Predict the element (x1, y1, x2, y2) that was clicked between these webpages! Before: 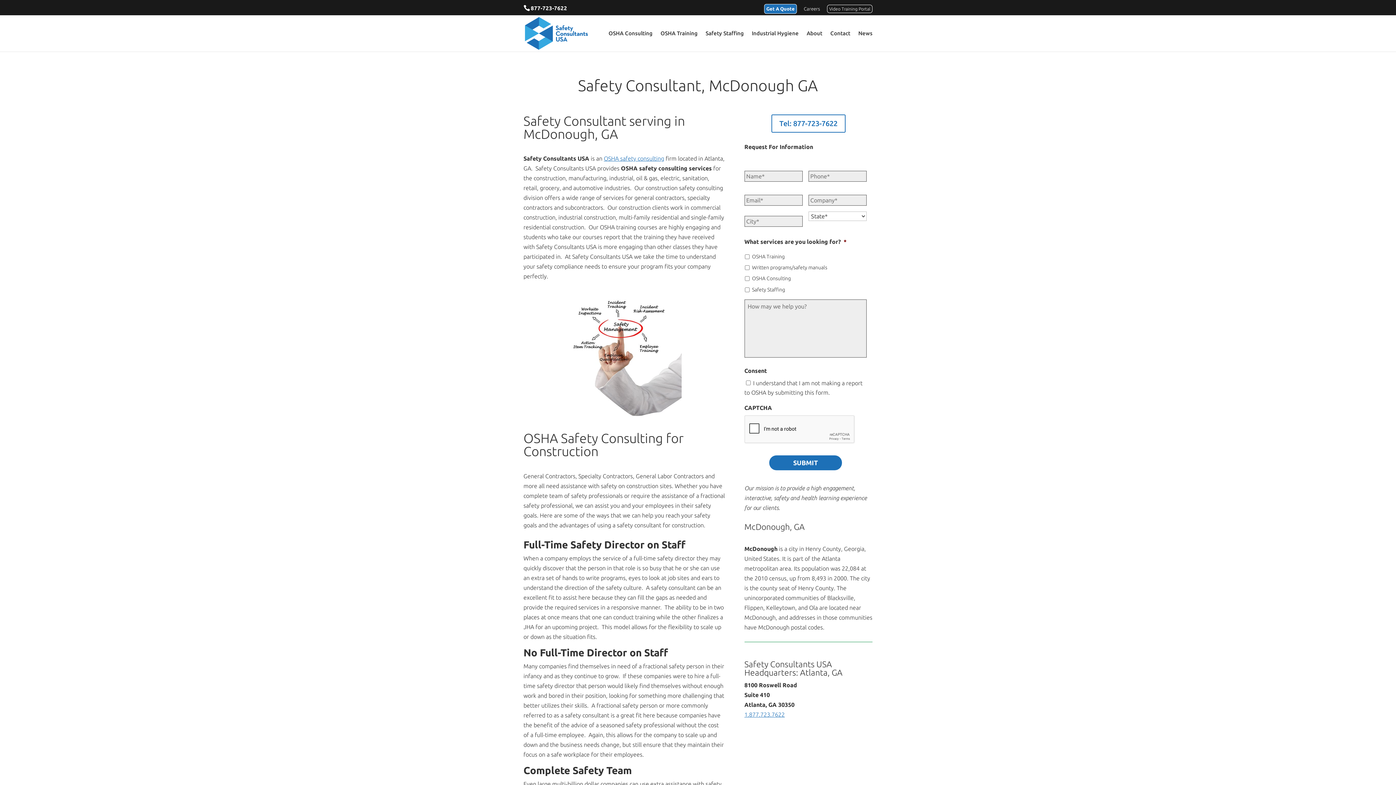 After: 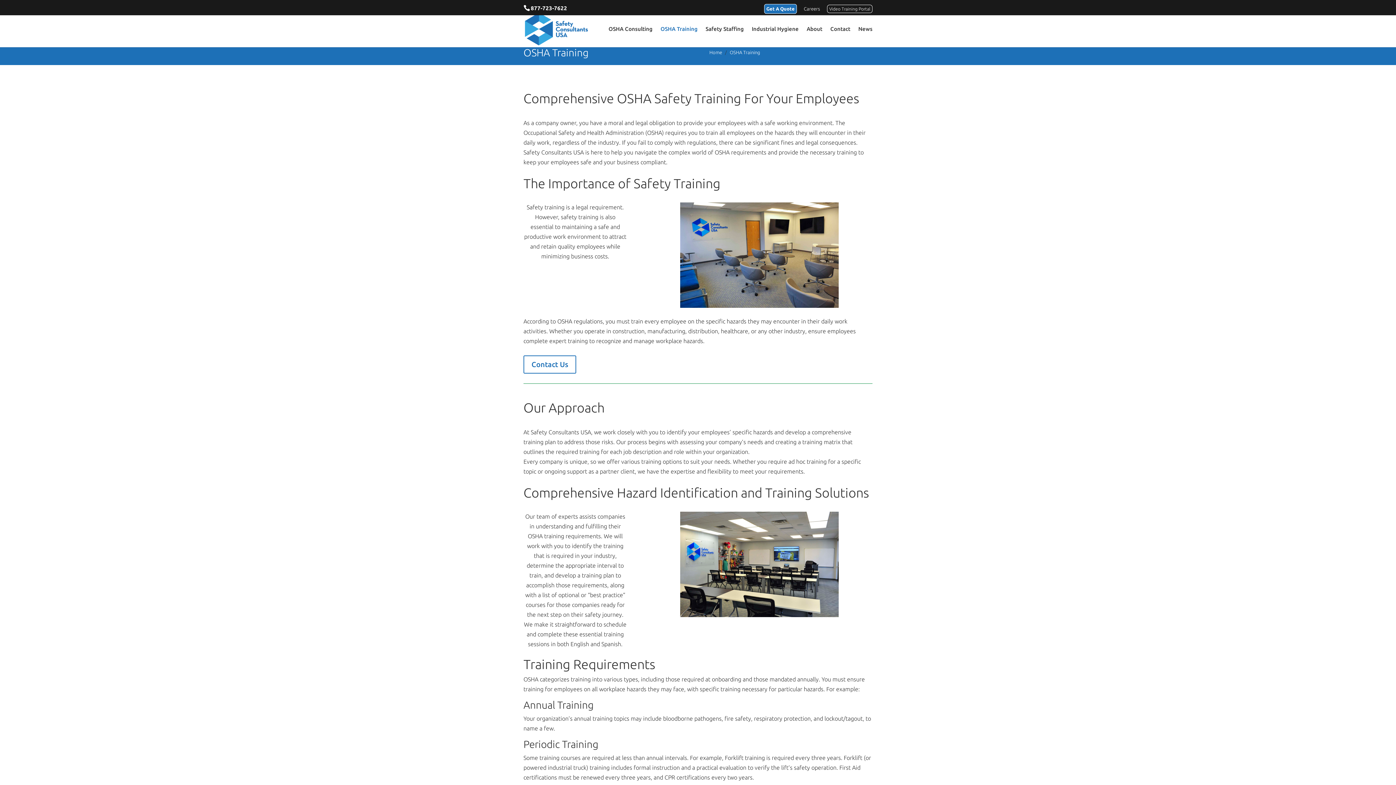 Action: bbox: (660, 30, 697, 51) label: OSHA Training